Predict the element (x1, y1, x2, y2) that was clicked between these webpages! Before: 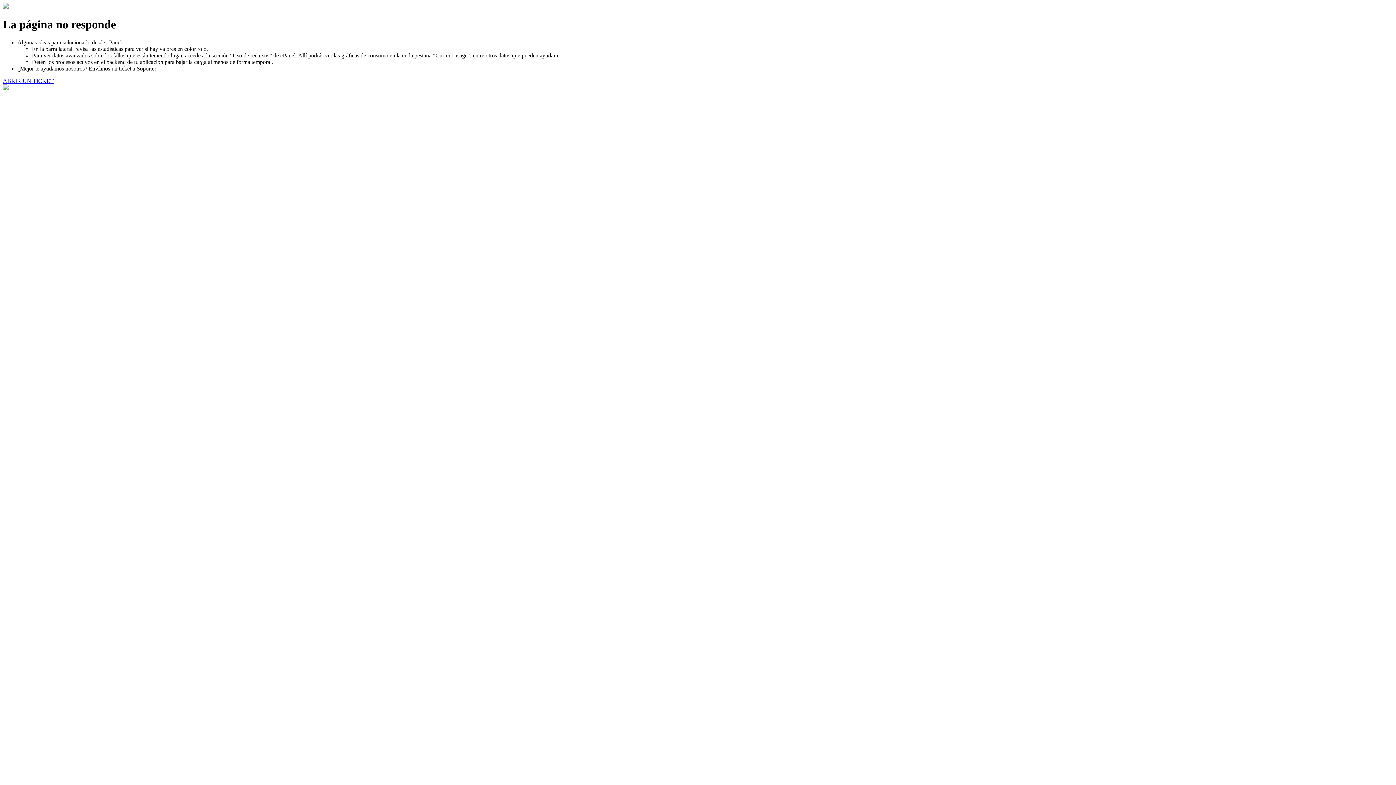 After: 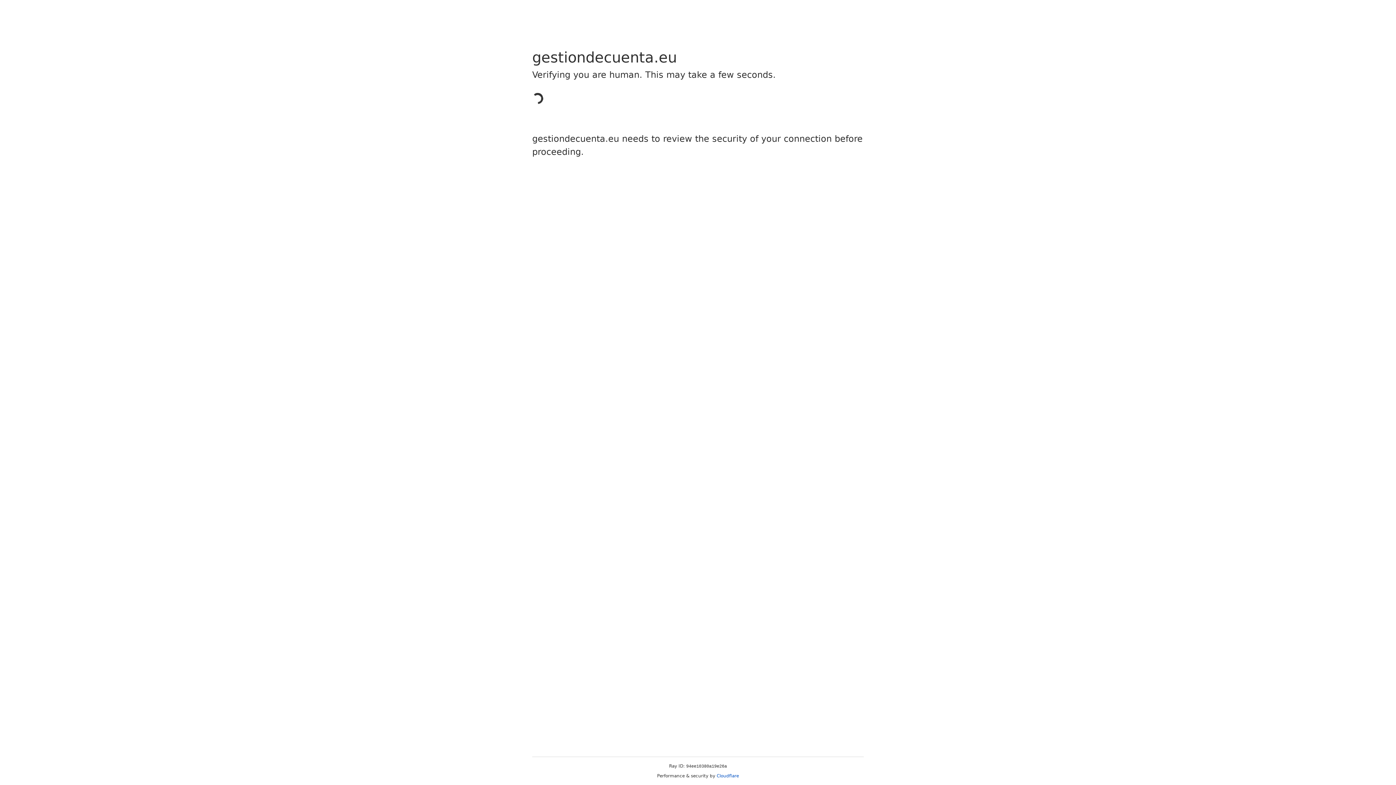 Action: bbox: (2, 77, 53, 83) label: ABRIR UN TICKET